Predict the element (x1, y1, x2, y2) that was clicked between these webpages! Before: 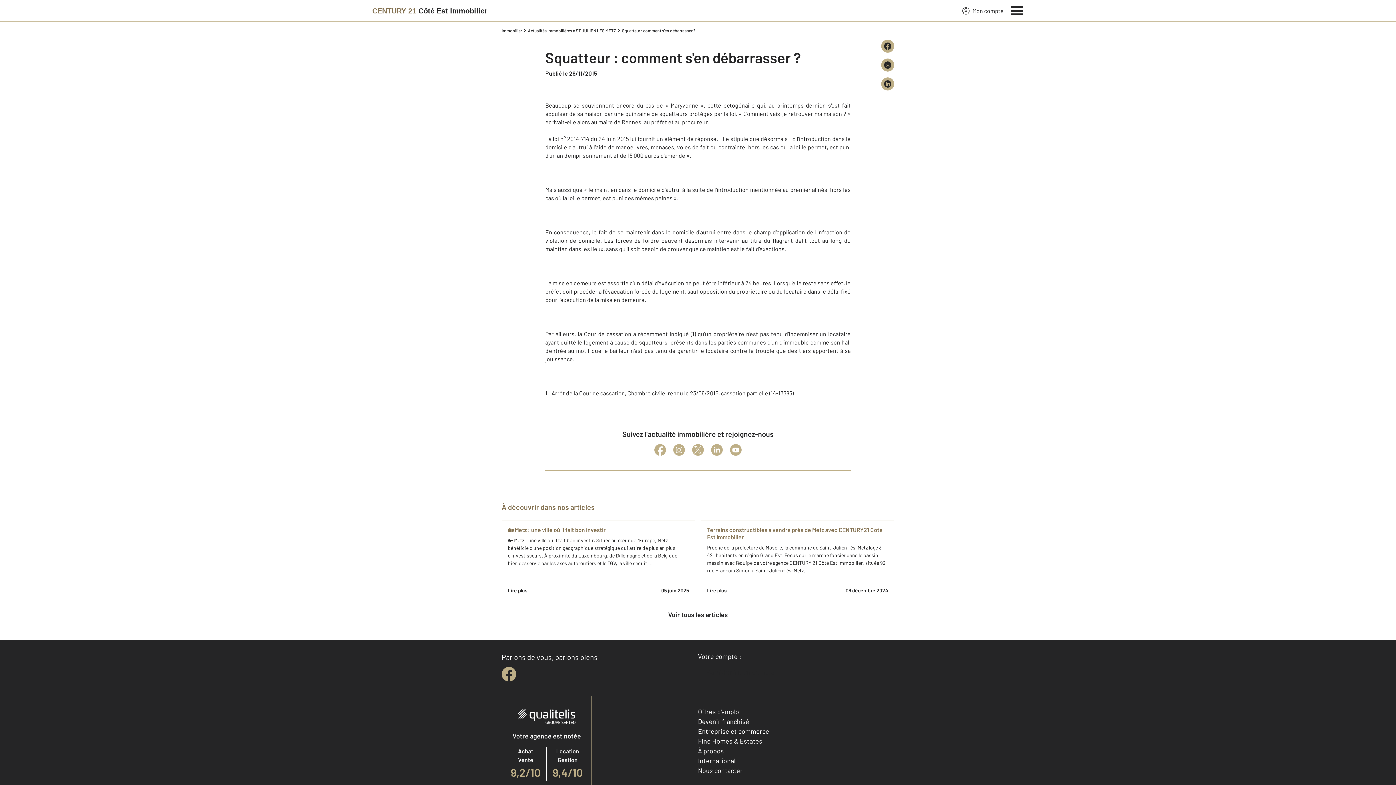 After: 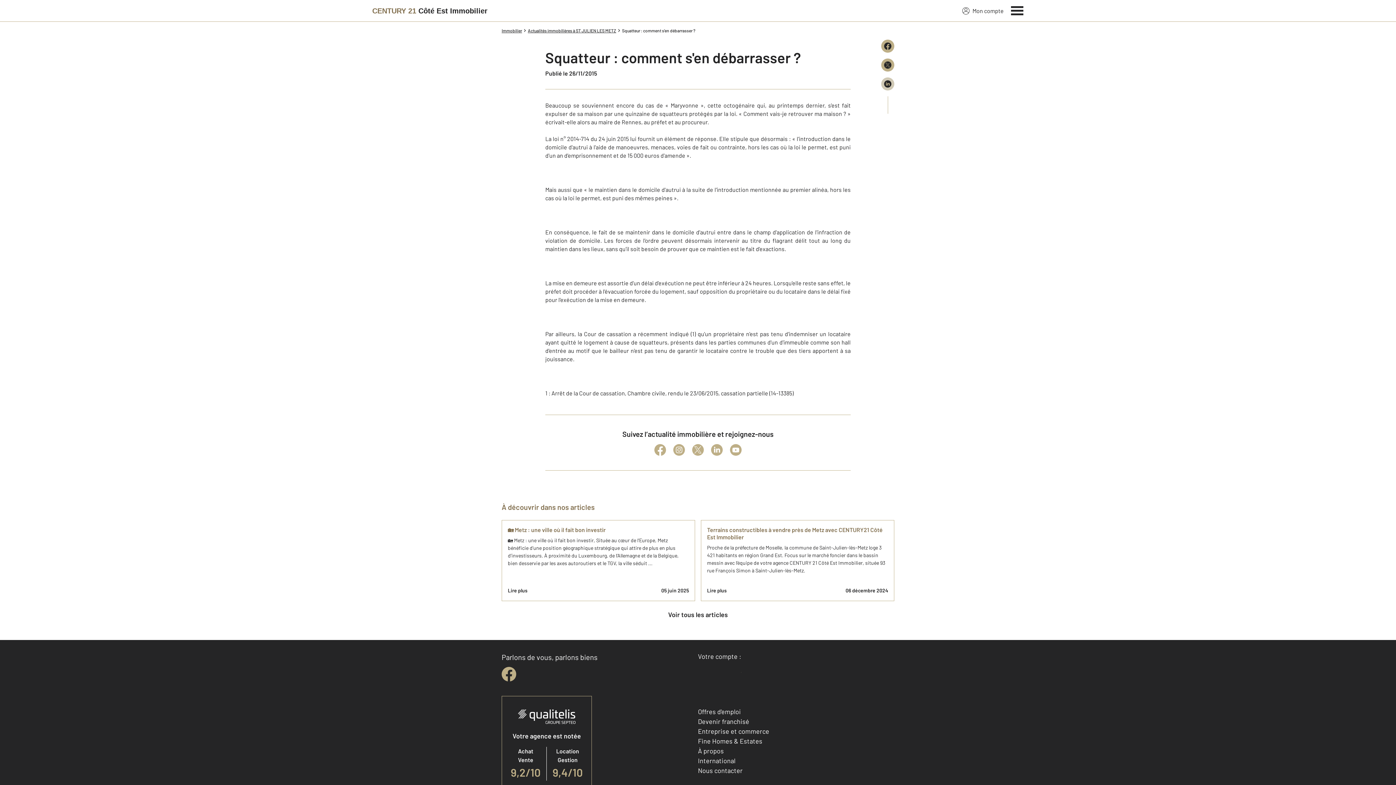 Action: bbox: (881, 77, 894, 90)